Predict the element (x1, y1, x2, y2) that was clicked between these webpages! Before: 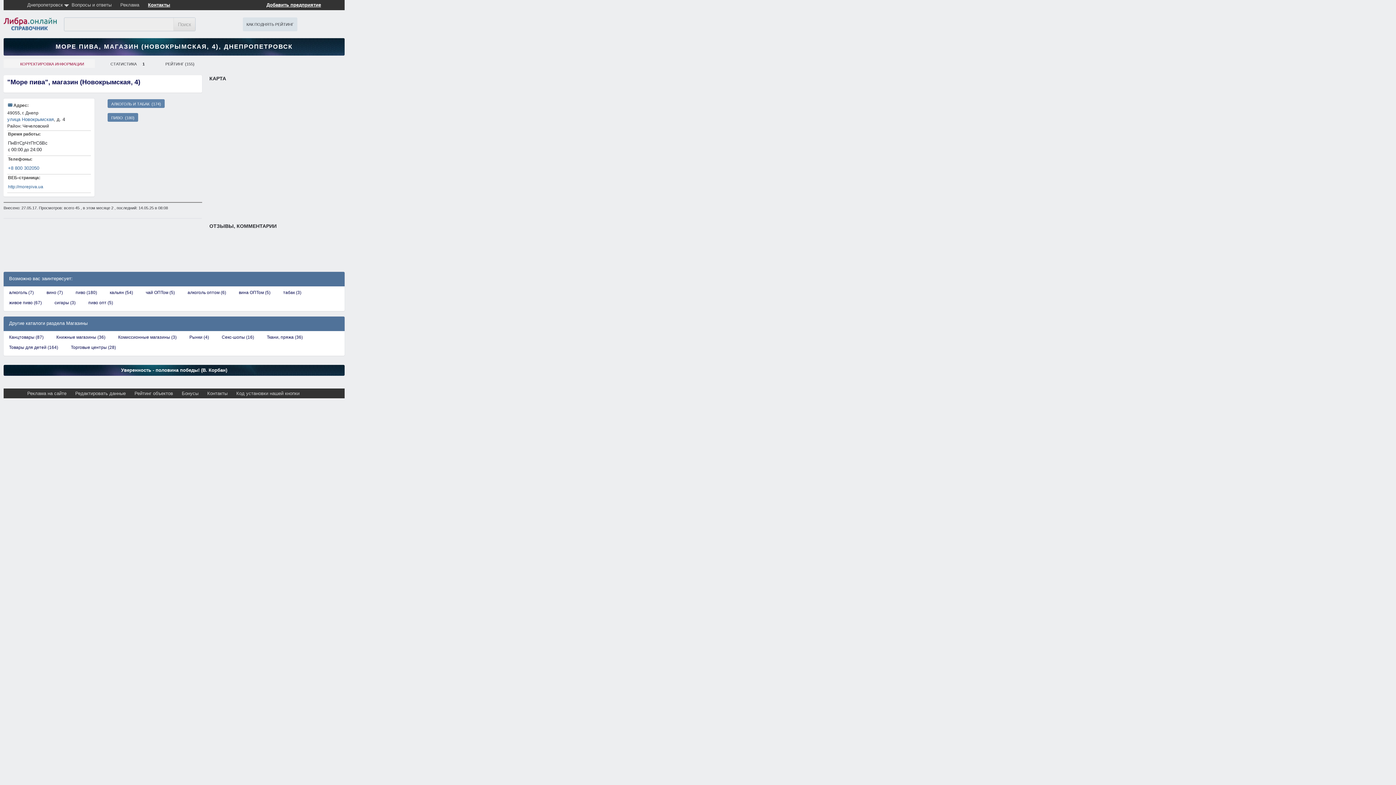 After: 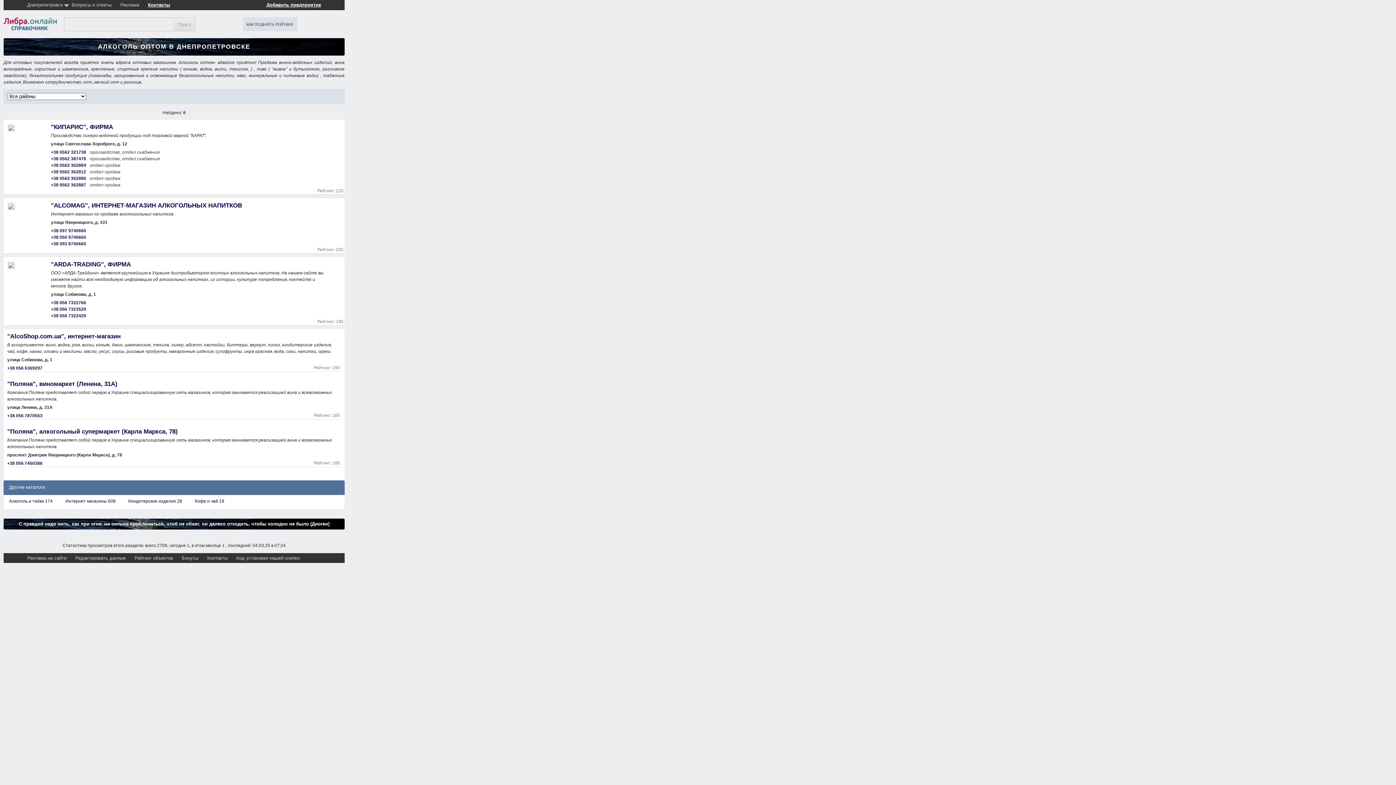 Action: label: алкоголь оптом (6) bbox: (184, 288, 229, 296)